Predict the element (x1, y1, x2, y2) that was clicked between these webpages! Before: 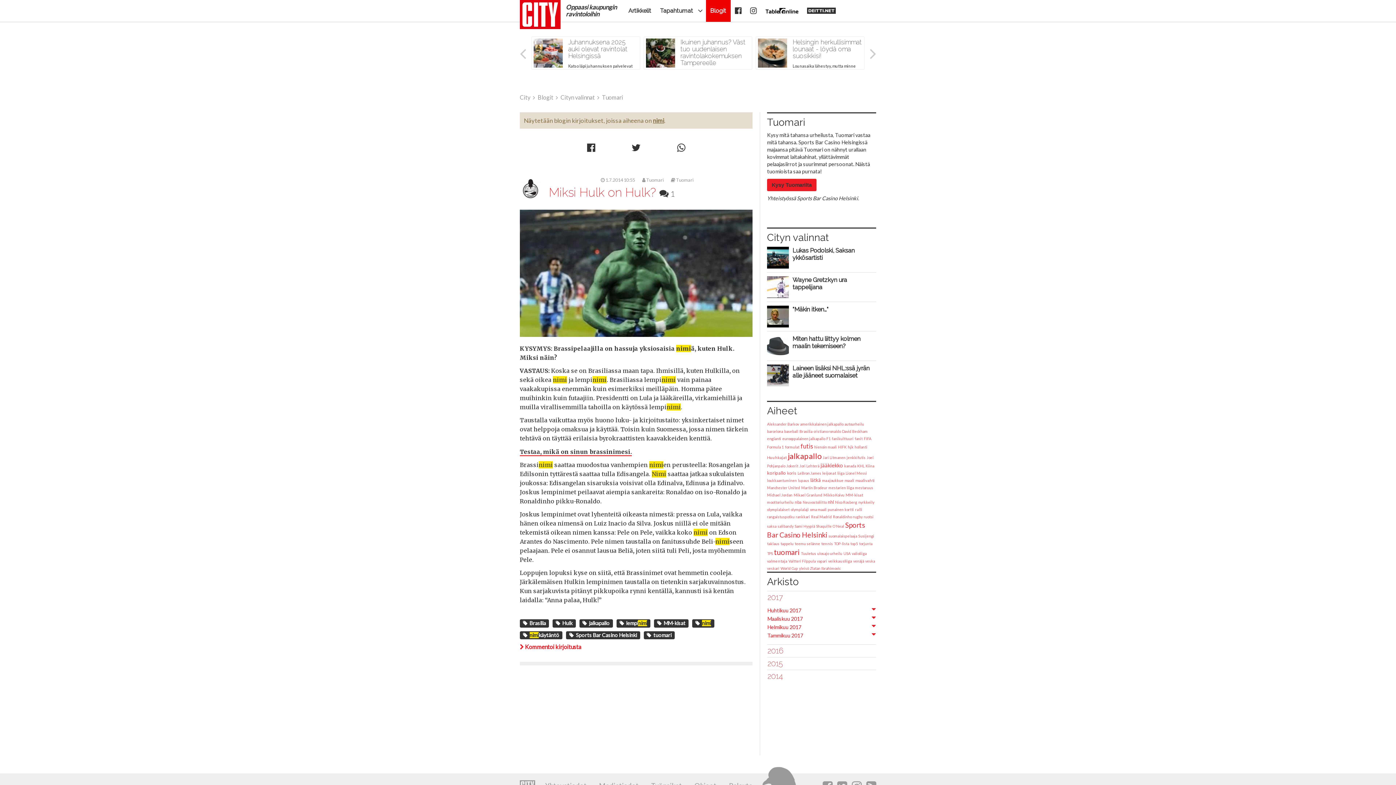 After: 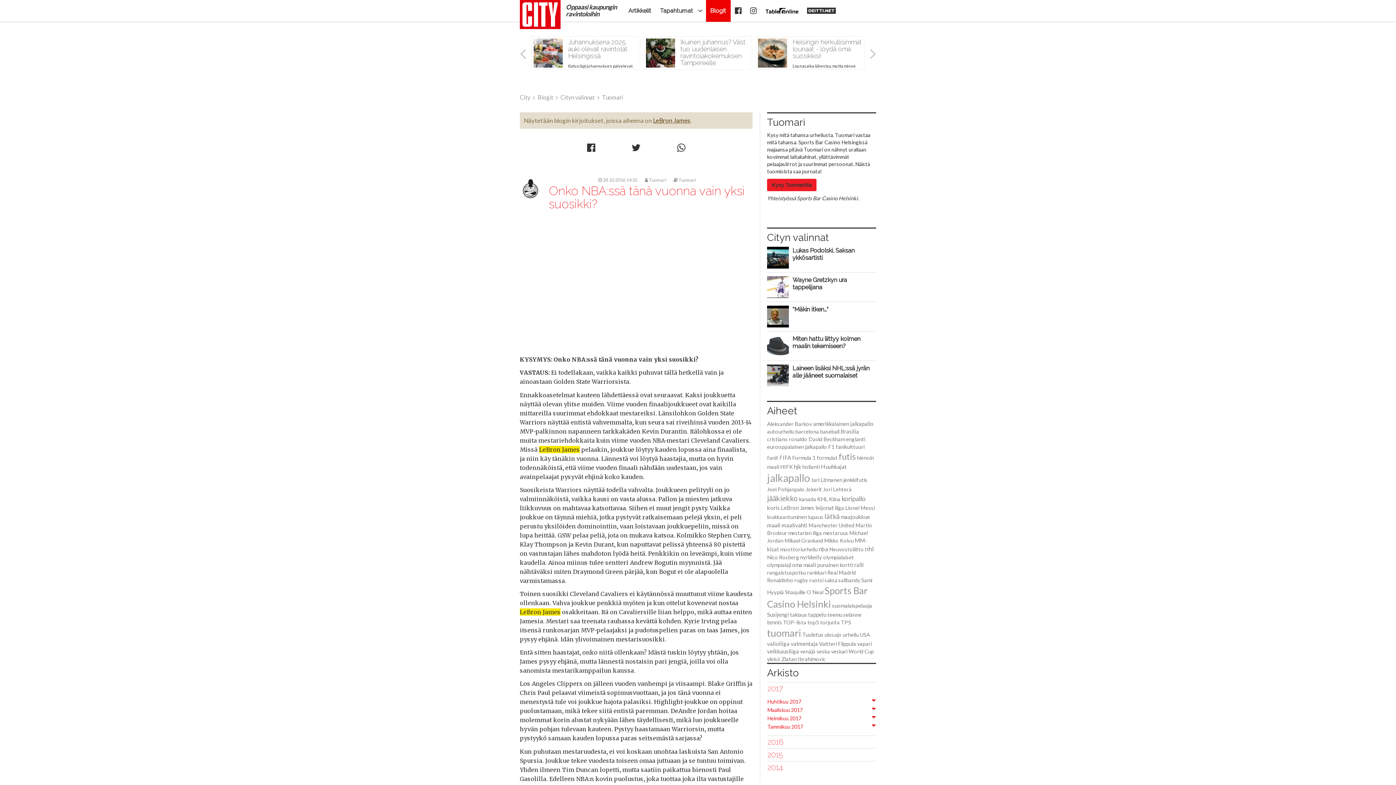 Action: label: LeBron James bbox: (797, 471, 821, 475)